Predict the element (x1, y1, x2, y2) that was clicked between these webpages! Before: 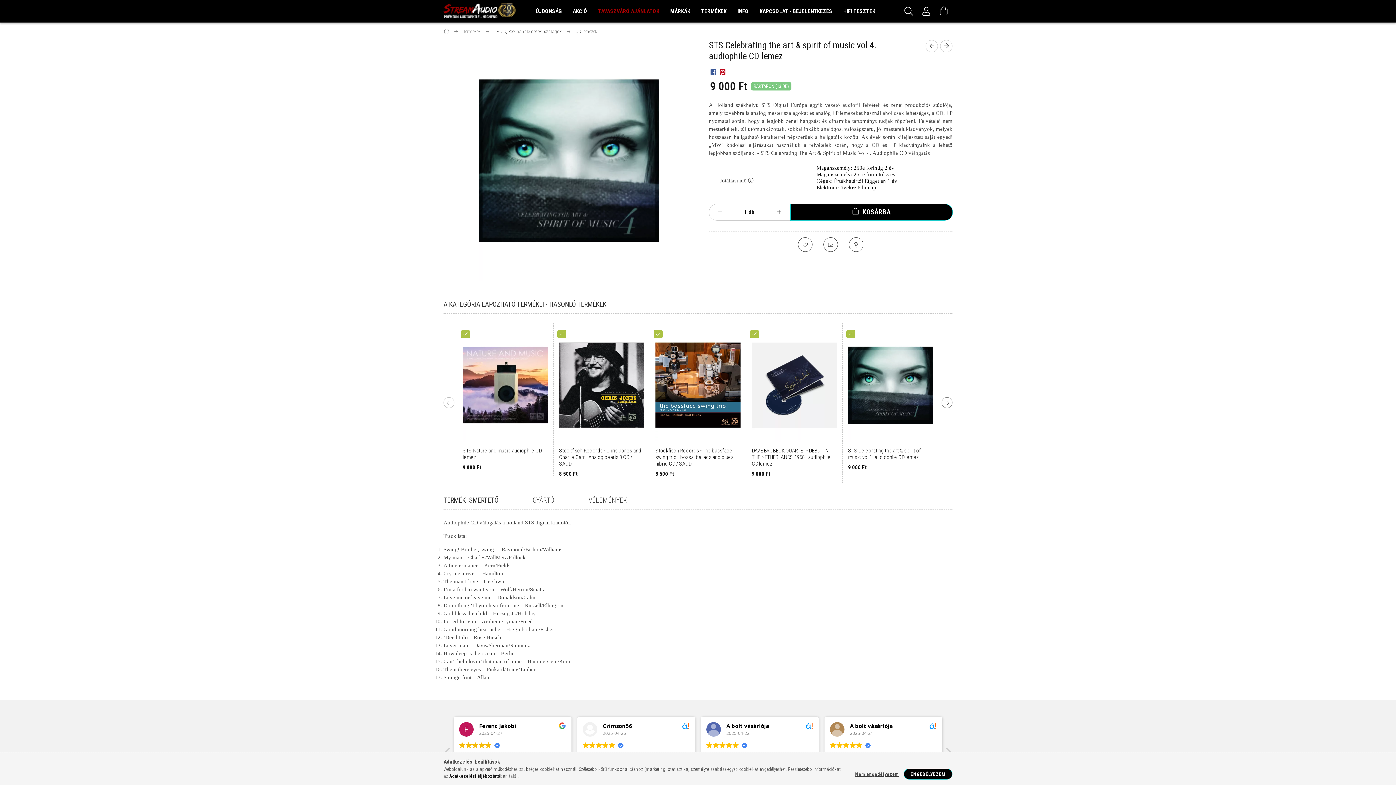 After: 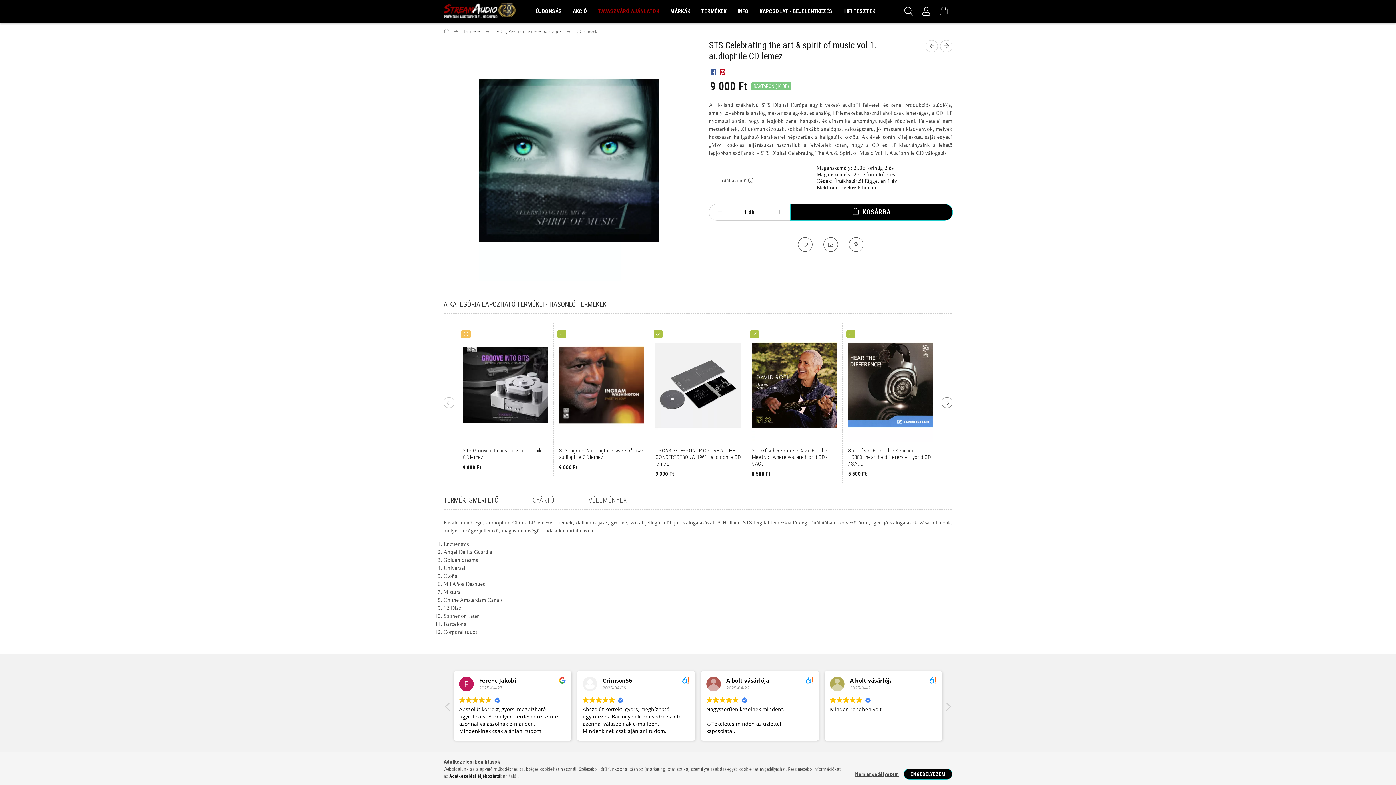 Action: bbox: (848, 447, 933, 460) label: STS Celebrating the art & spirit of music vol 1. audiophile CD lemez